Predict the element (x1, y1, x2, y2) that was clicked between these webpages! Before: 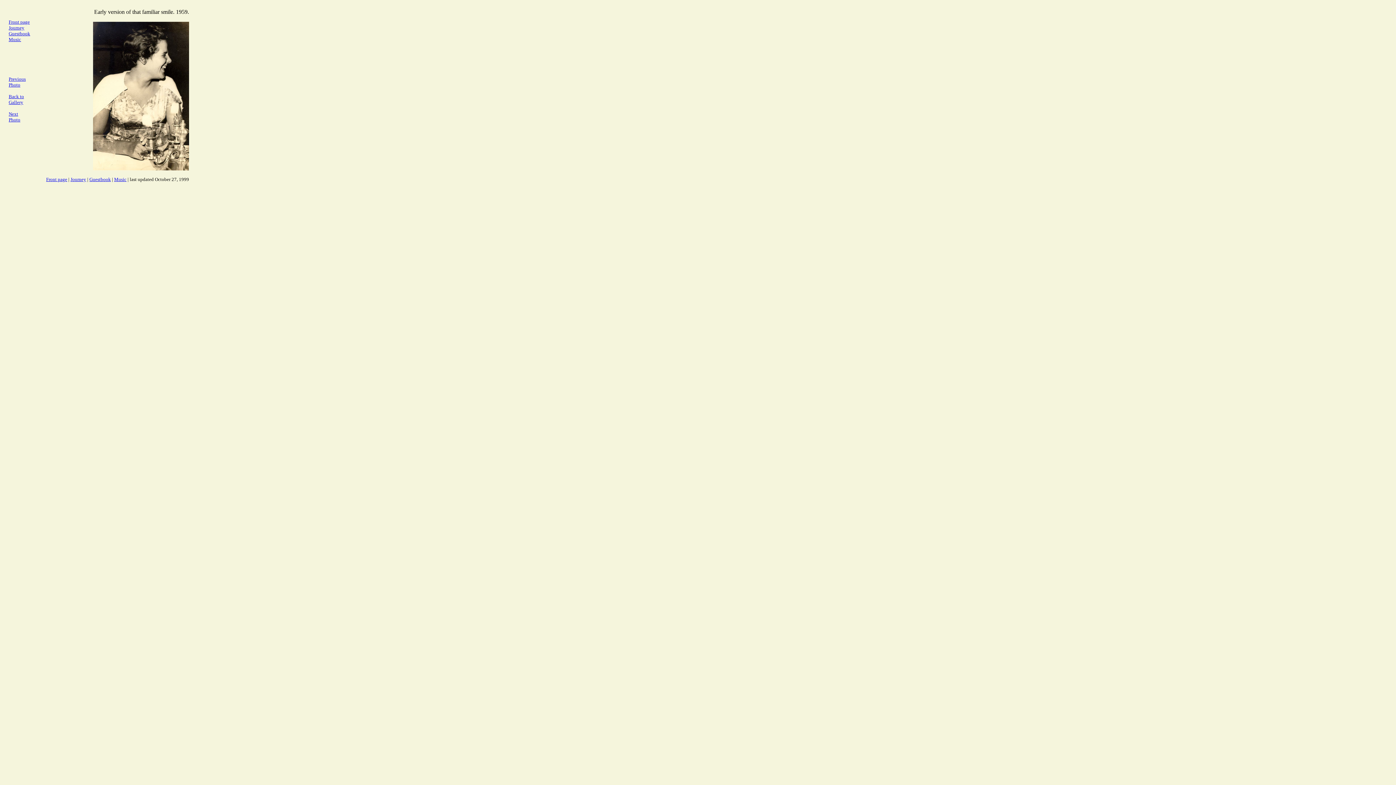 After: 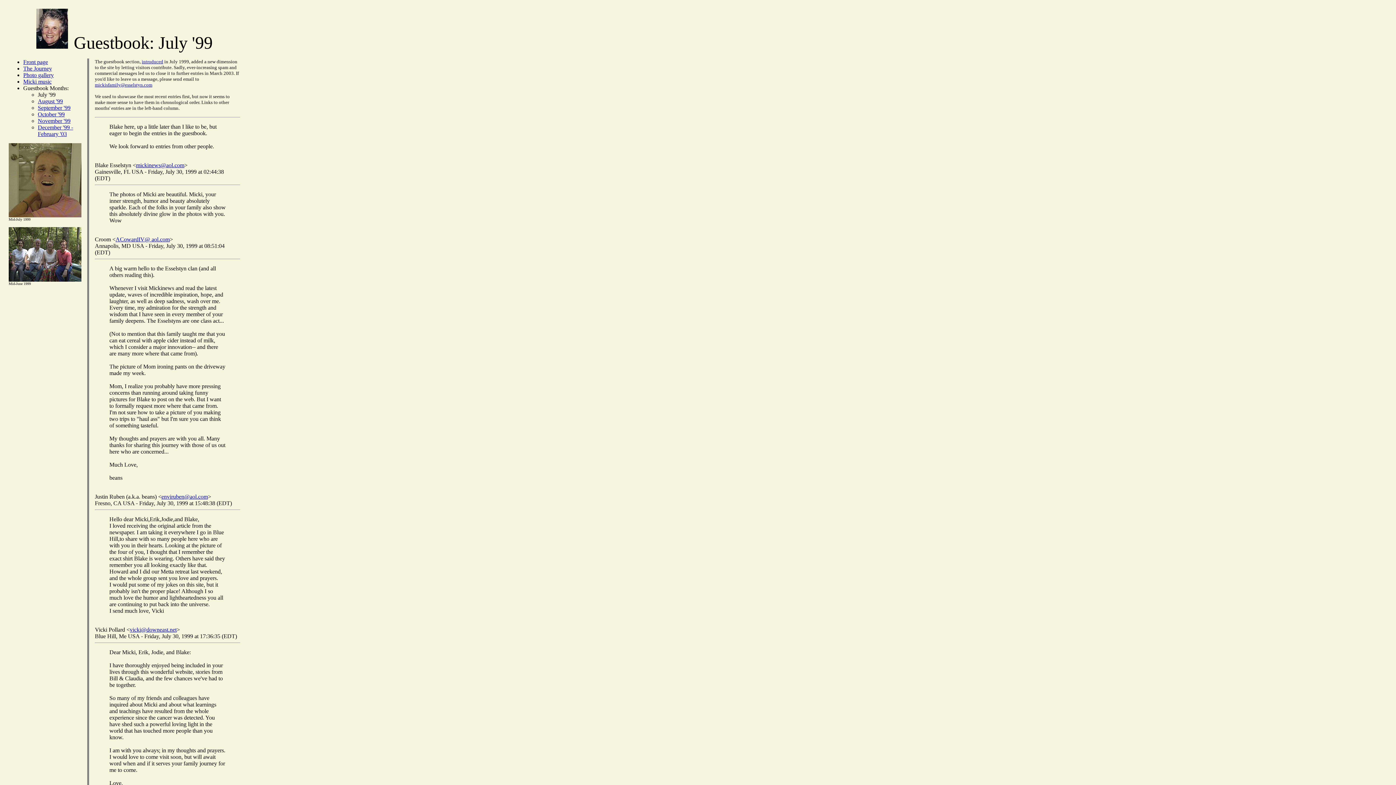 Action: label: Guestbook bbox: (89, 176, 110, 182)